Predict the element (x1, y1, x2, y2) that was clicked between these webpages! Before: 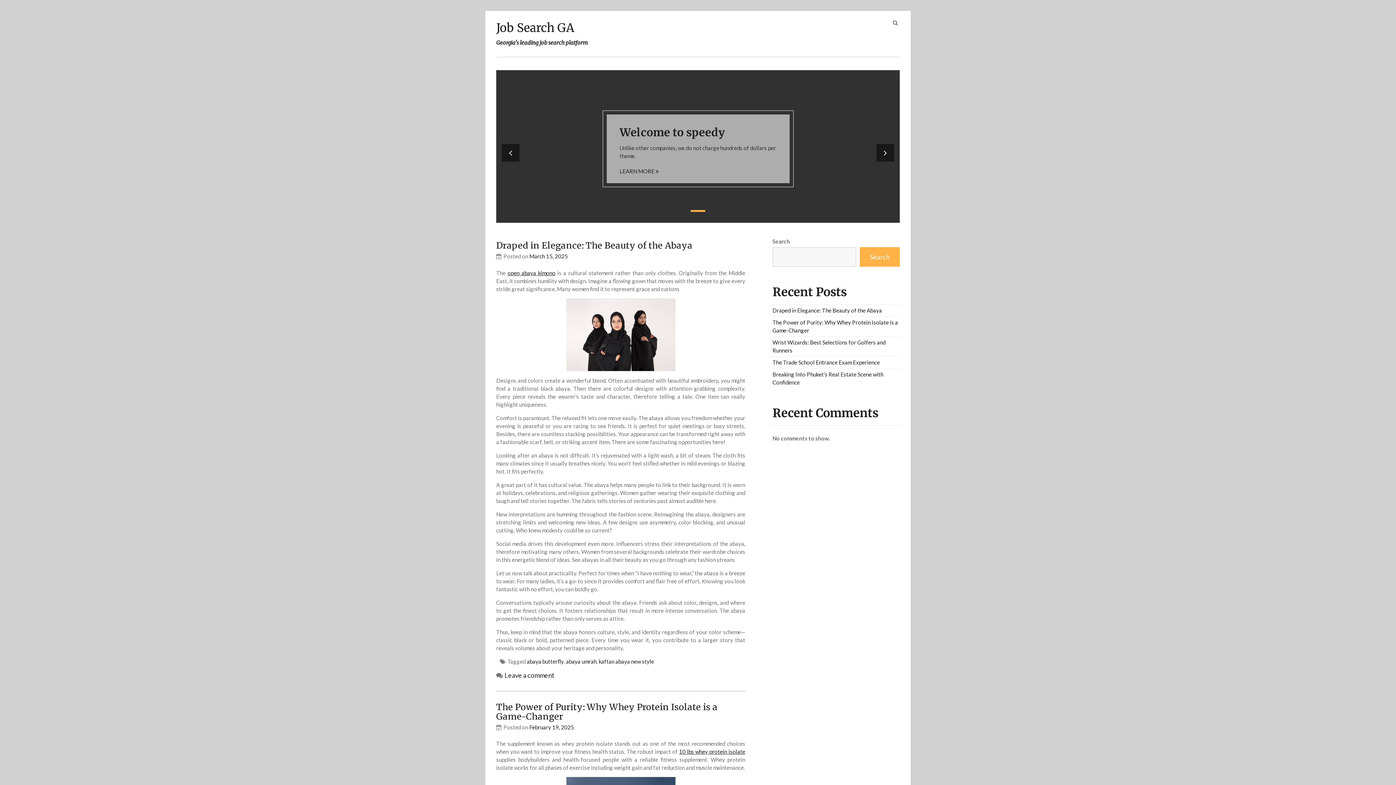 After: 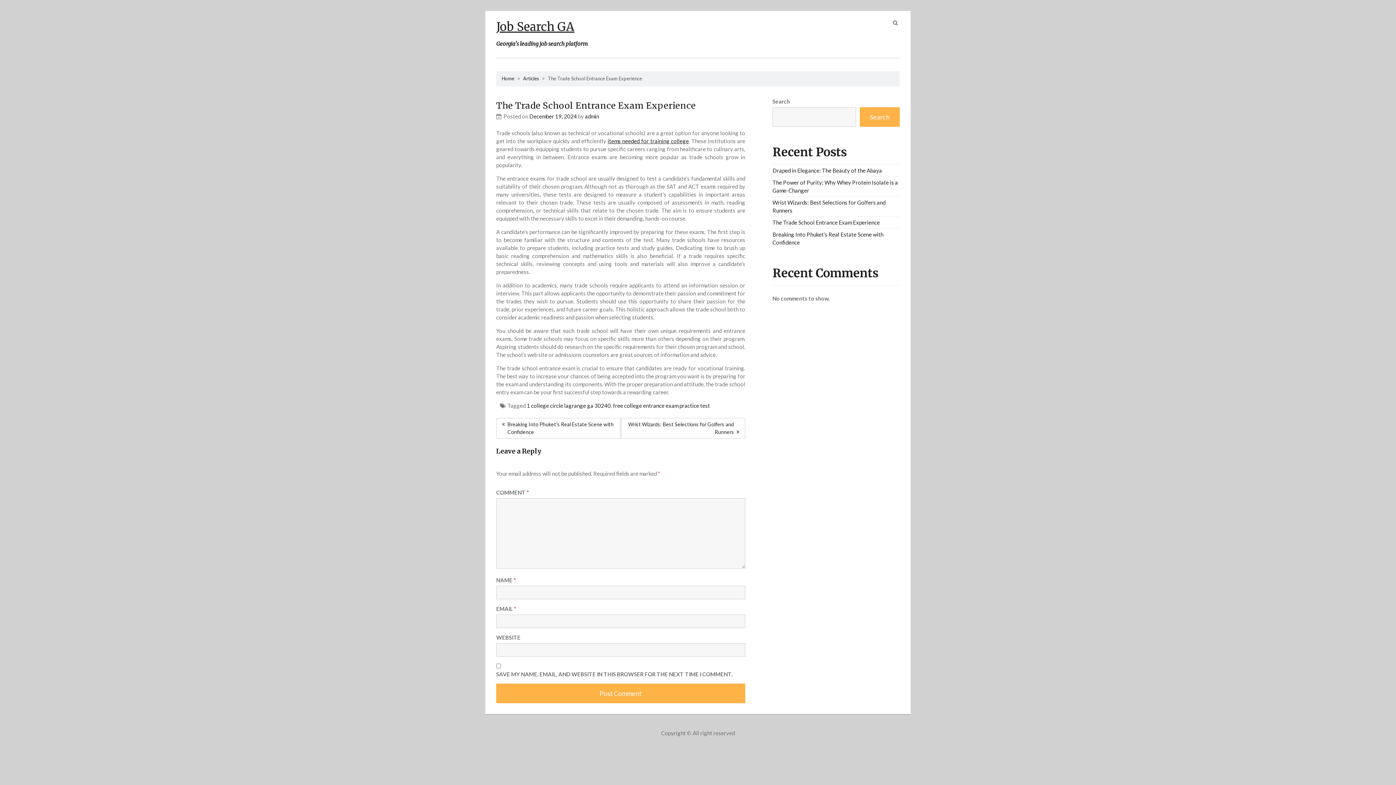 Action: label: The Trade School Entrance Exam Experience bbox: (772, 359, 880, 365)